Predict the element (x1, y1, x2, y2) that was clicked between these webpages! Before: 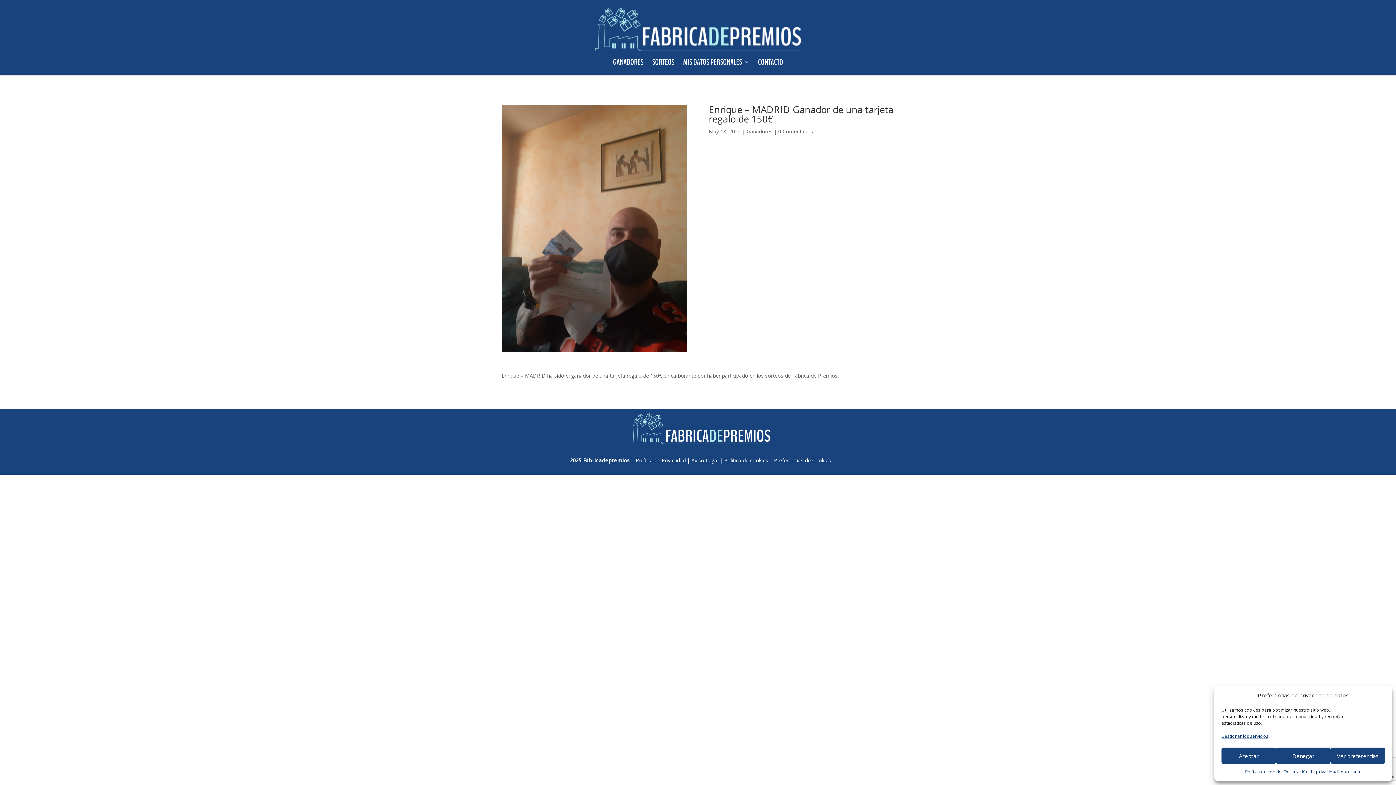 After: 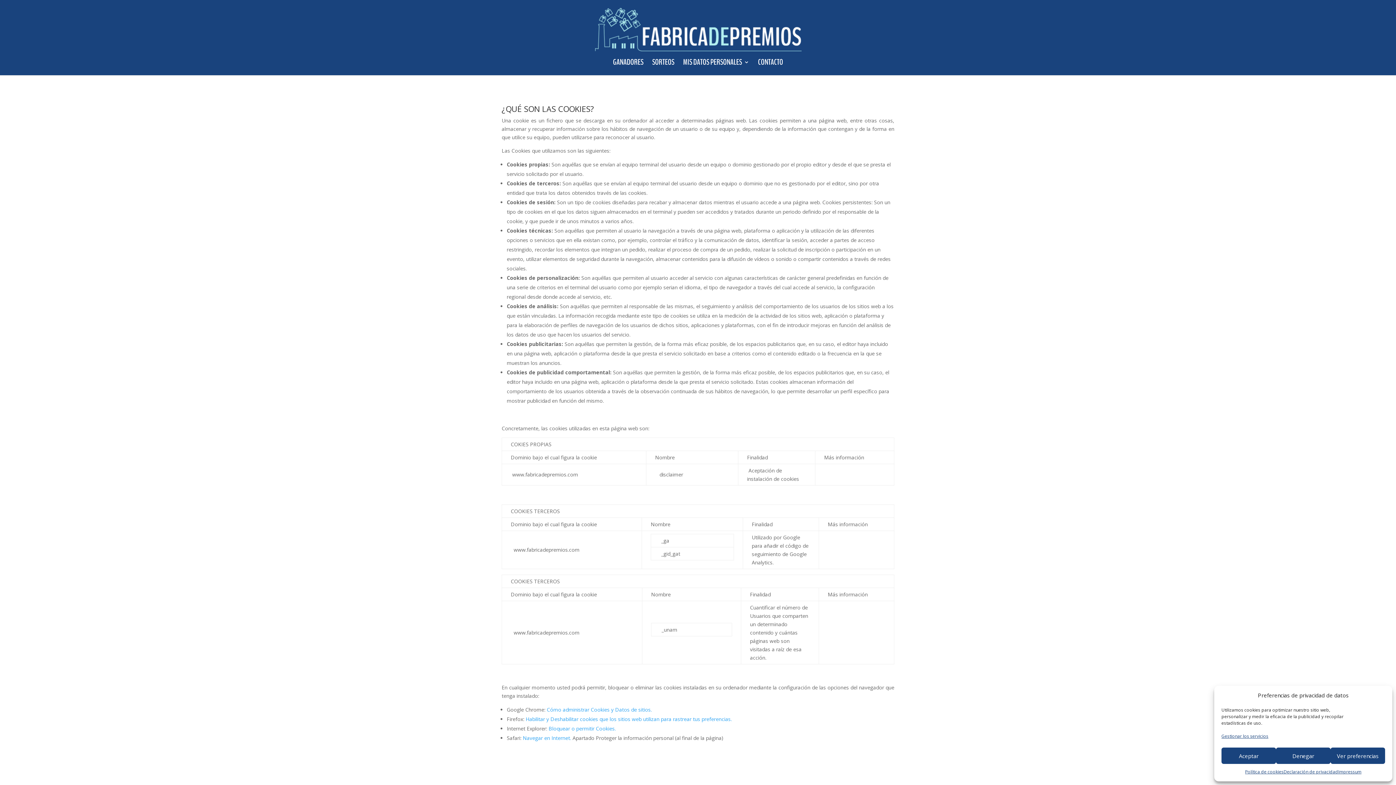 Action: label: Política de cookies bbox: (724, 456, 768, 463)